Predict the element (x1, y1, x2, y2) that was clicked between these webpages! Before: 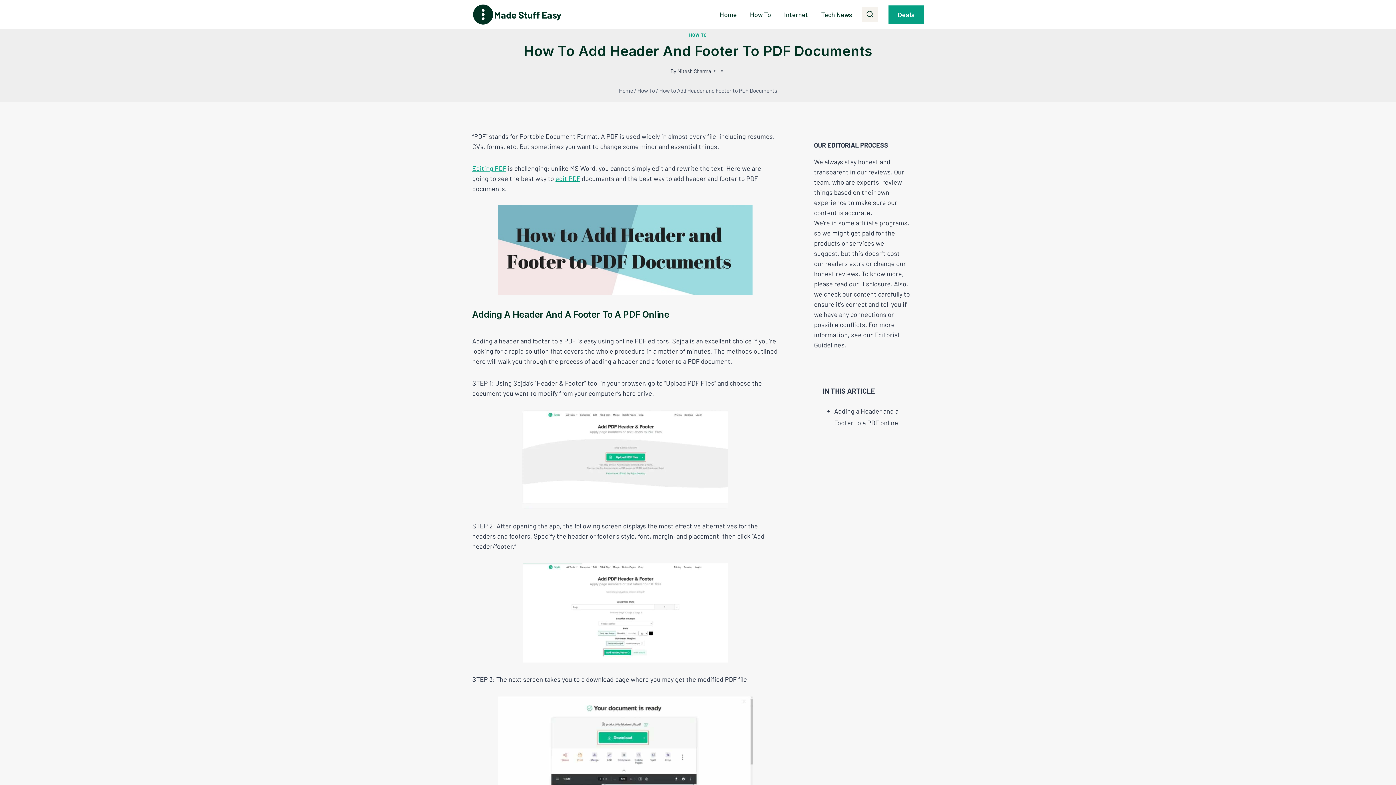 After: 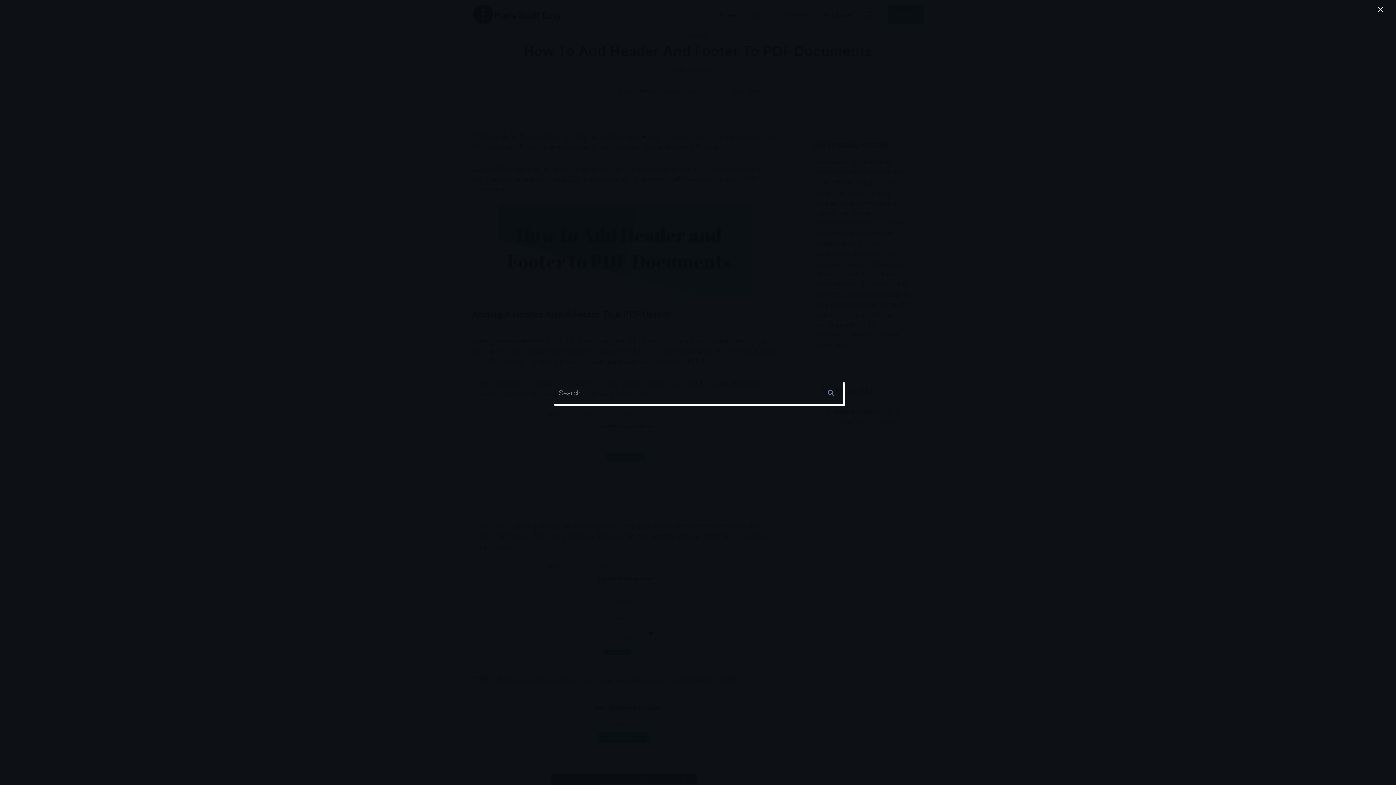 Action: label: View Search Form bbox: (862, 6, 877, 22)